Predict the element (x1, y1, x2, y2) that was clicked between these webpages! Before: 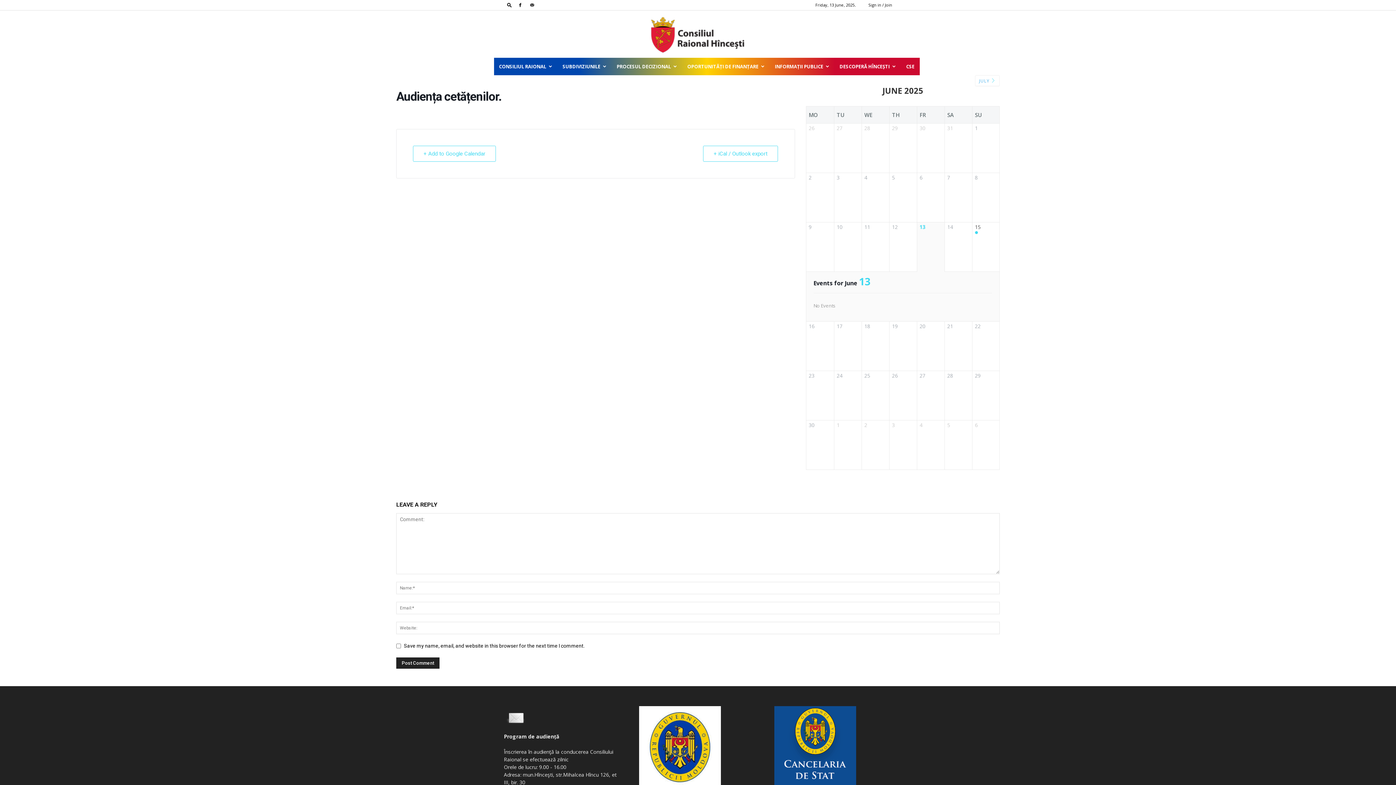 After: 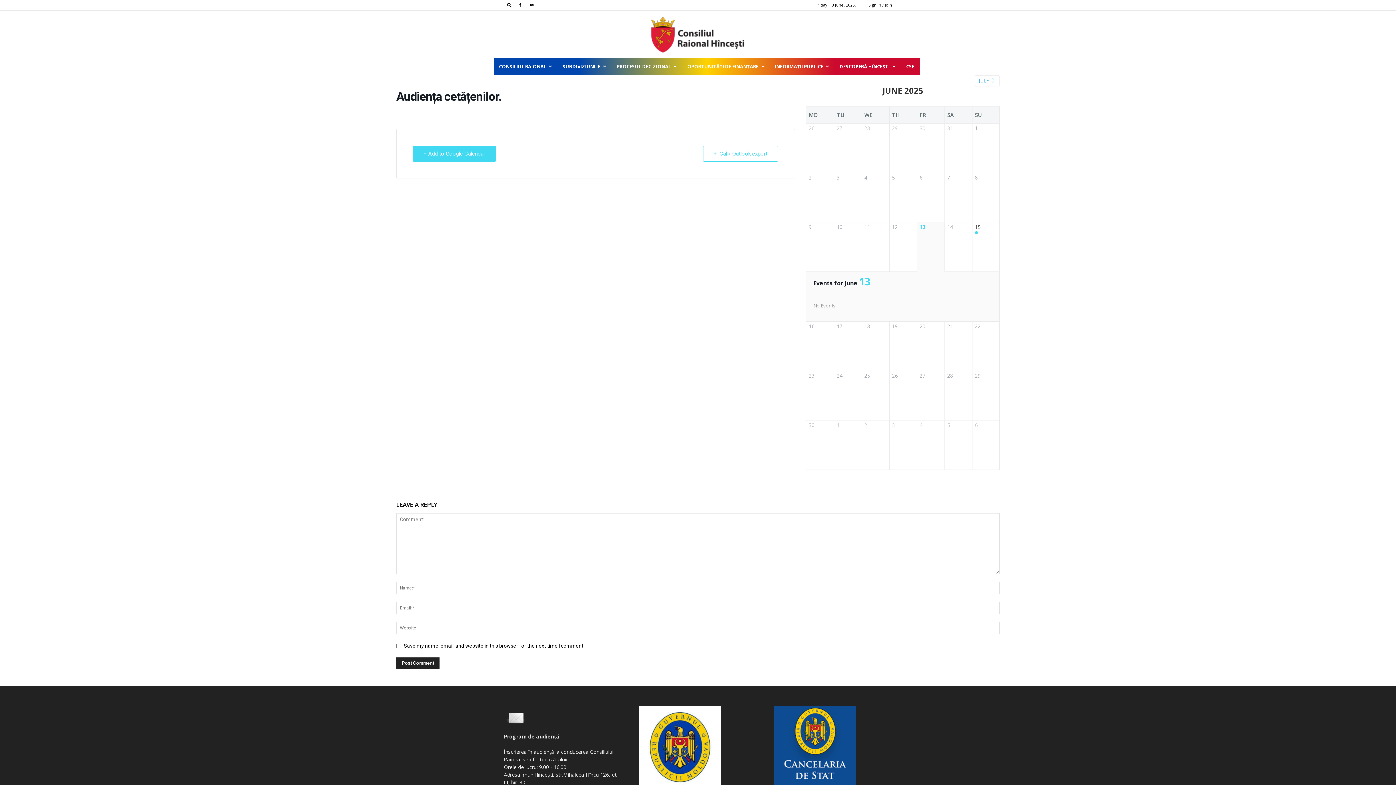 Action: label: + Add to Google Calendar bbox: (413, 145, 496, 161)